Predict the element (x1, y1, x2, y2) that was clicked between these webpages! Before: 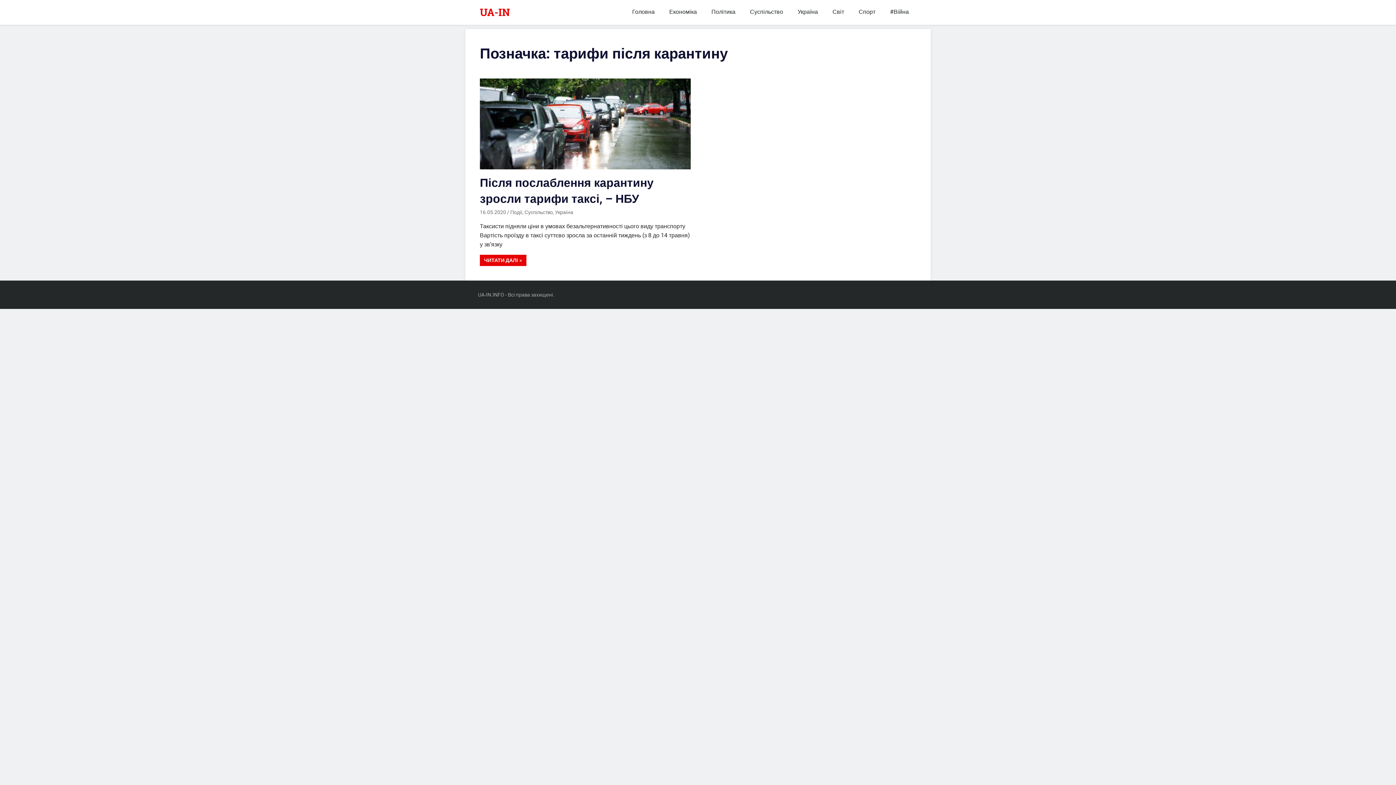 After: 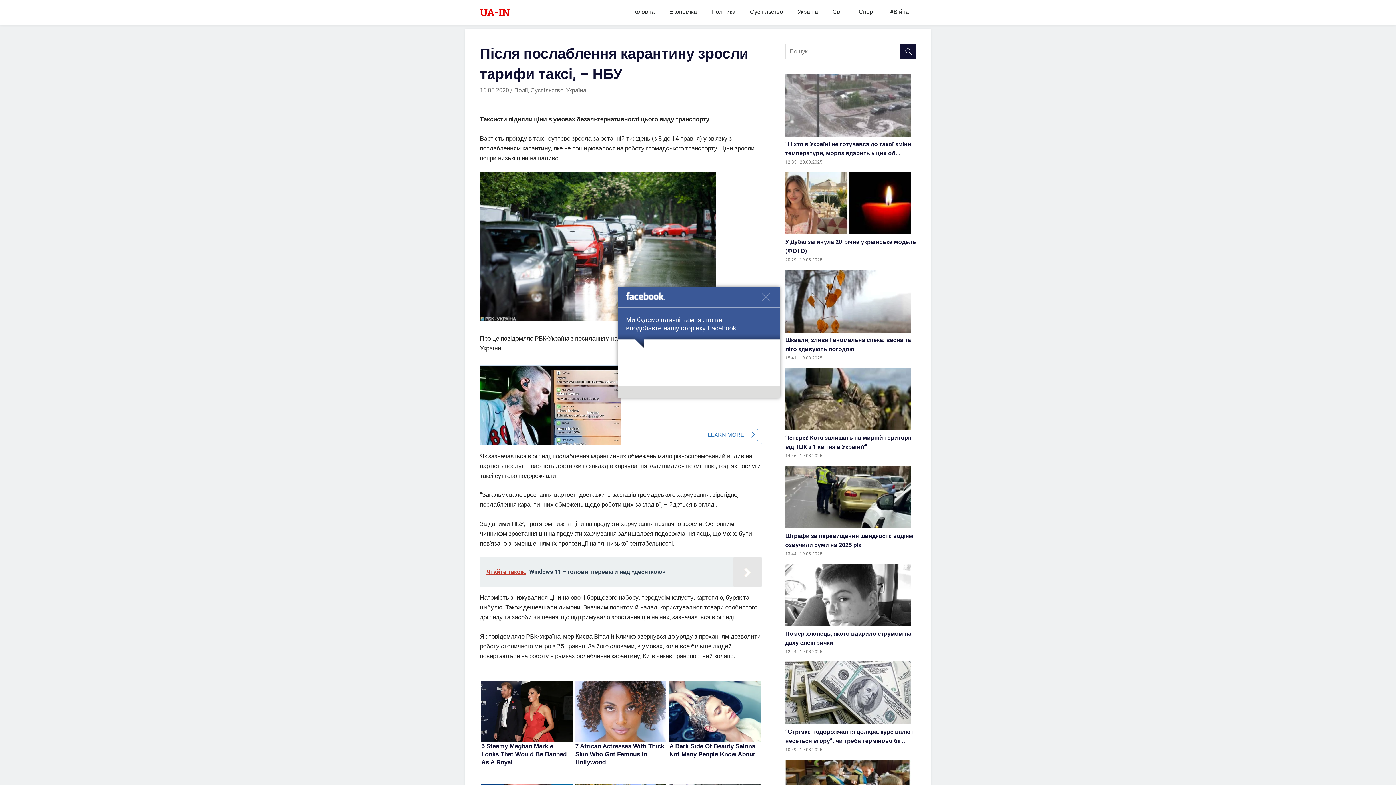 Action: bbox: (480, 254, 526, 266) label: ЧИТАТИ ДАЛІ